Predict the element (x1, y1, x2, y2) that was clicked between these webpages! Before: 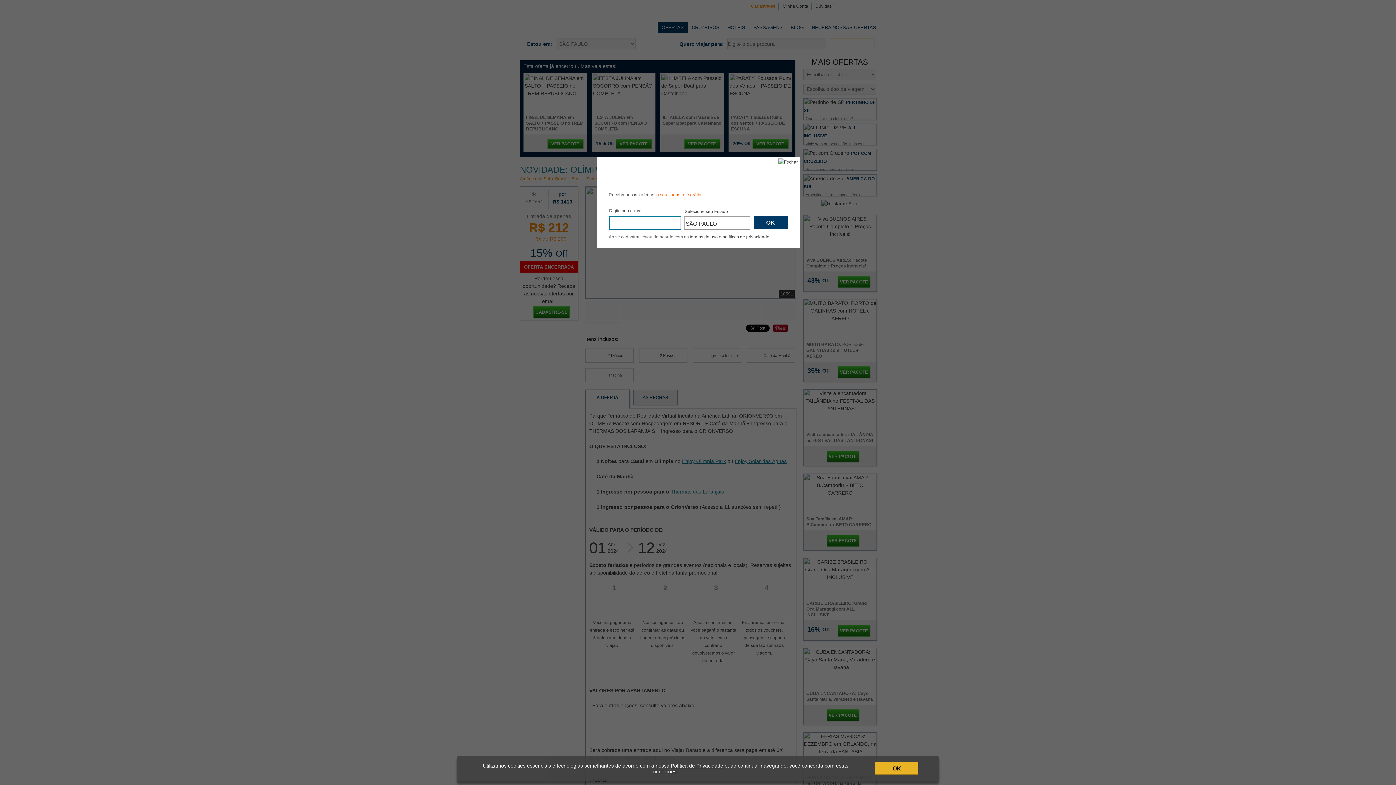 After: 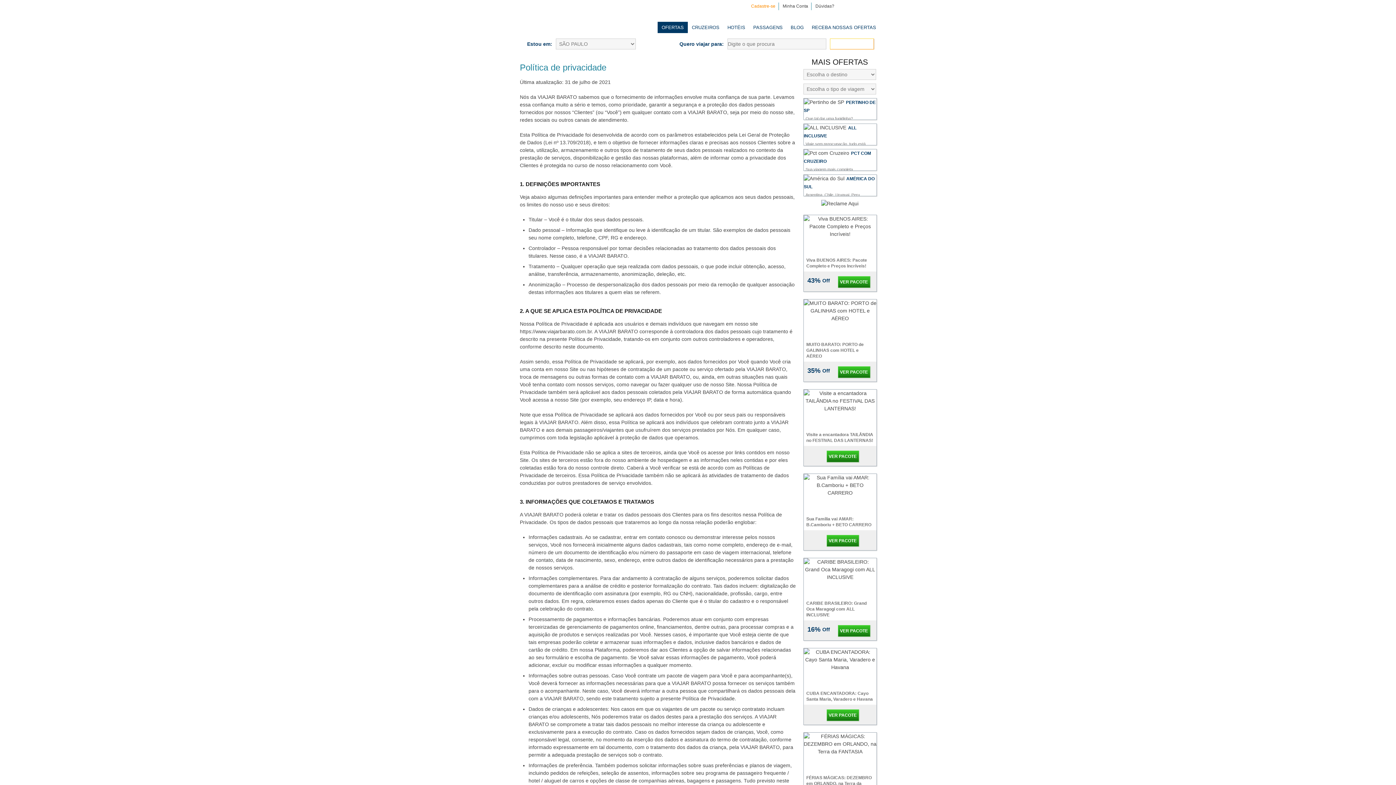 Action: bbox: (722, 234, 769, 239) label: políticas de privacidade